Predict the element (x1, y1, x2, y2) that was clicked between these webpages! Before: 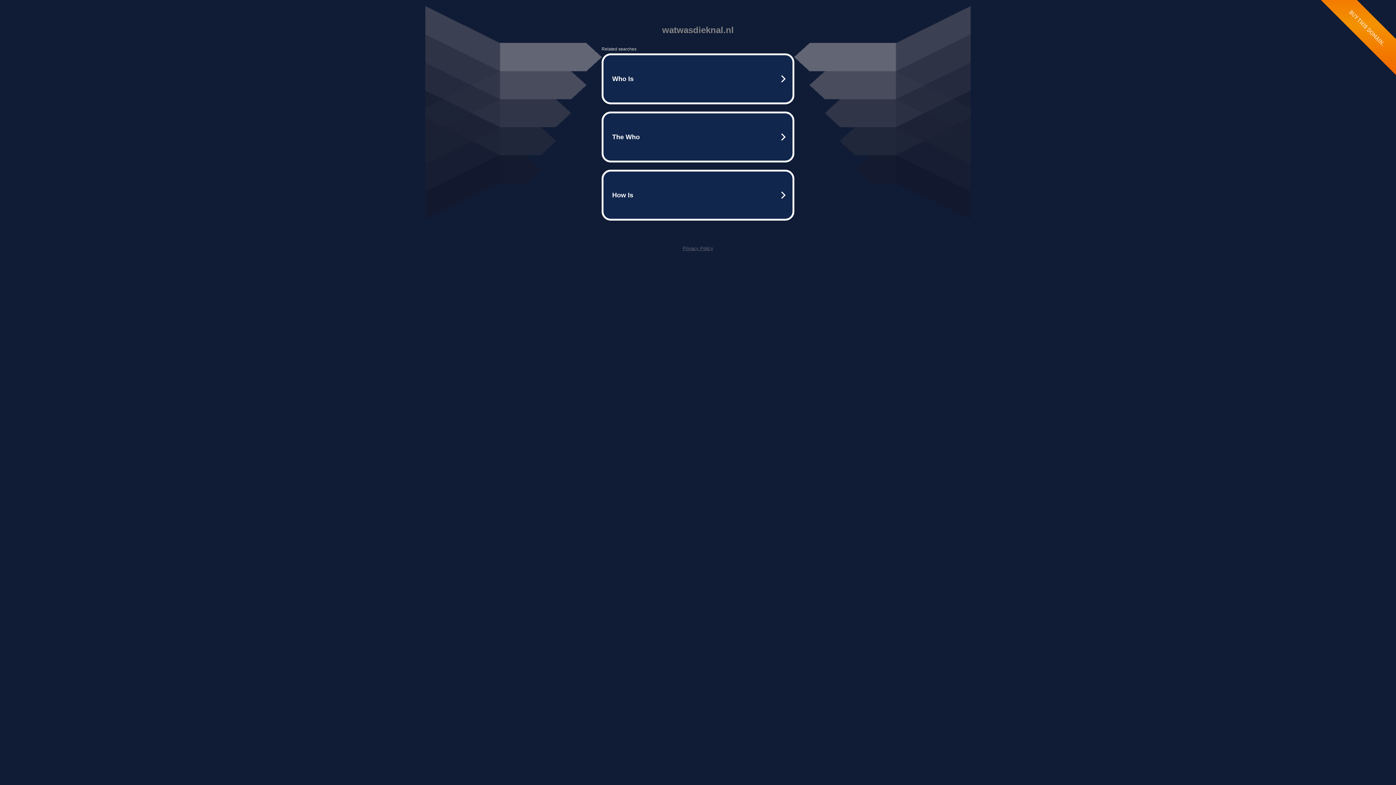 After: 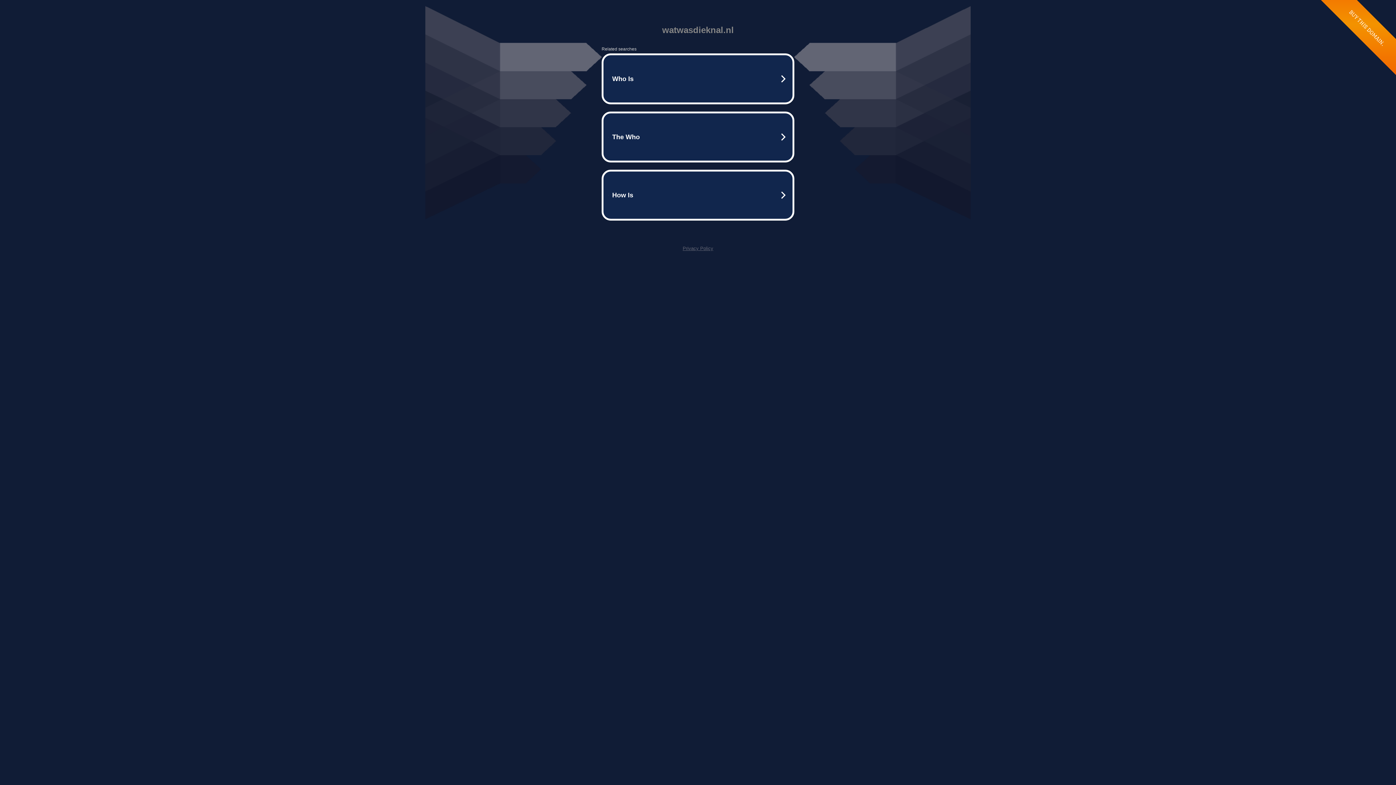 Action: bbox: (682, 245, 713, 251) label: Privacy Policy